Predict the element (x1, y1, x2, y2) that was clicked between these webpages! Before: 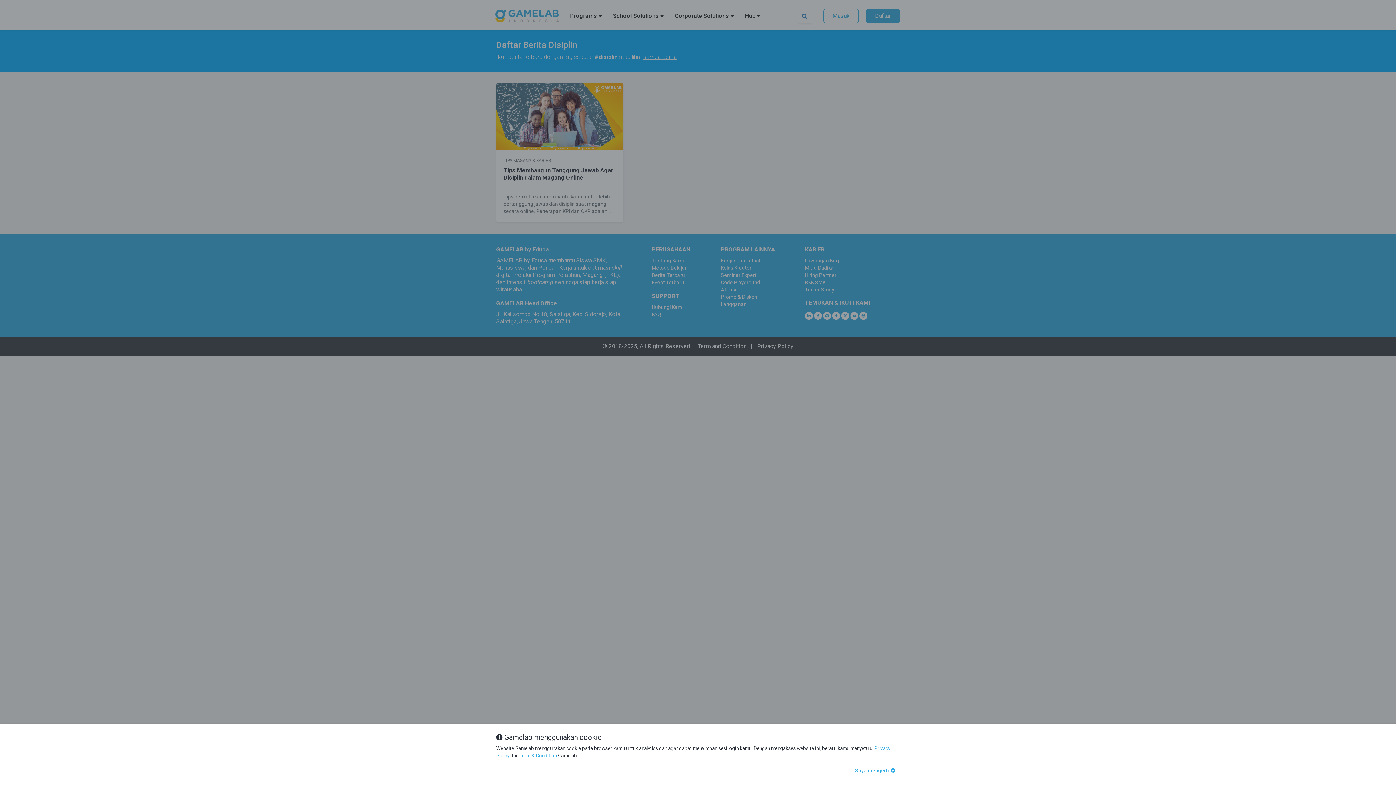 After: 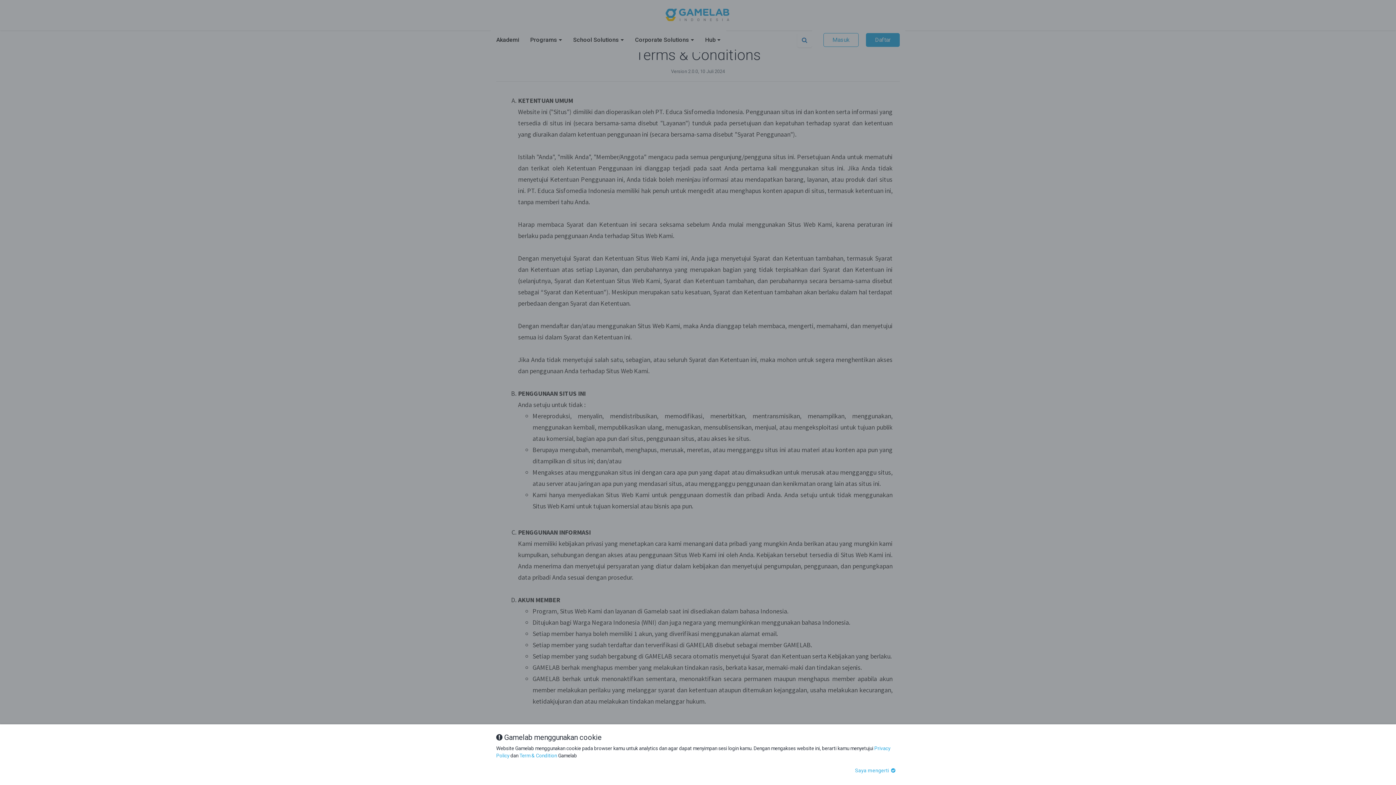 Action: label: Term & Condition bbox: (519, 753, 557, 758)